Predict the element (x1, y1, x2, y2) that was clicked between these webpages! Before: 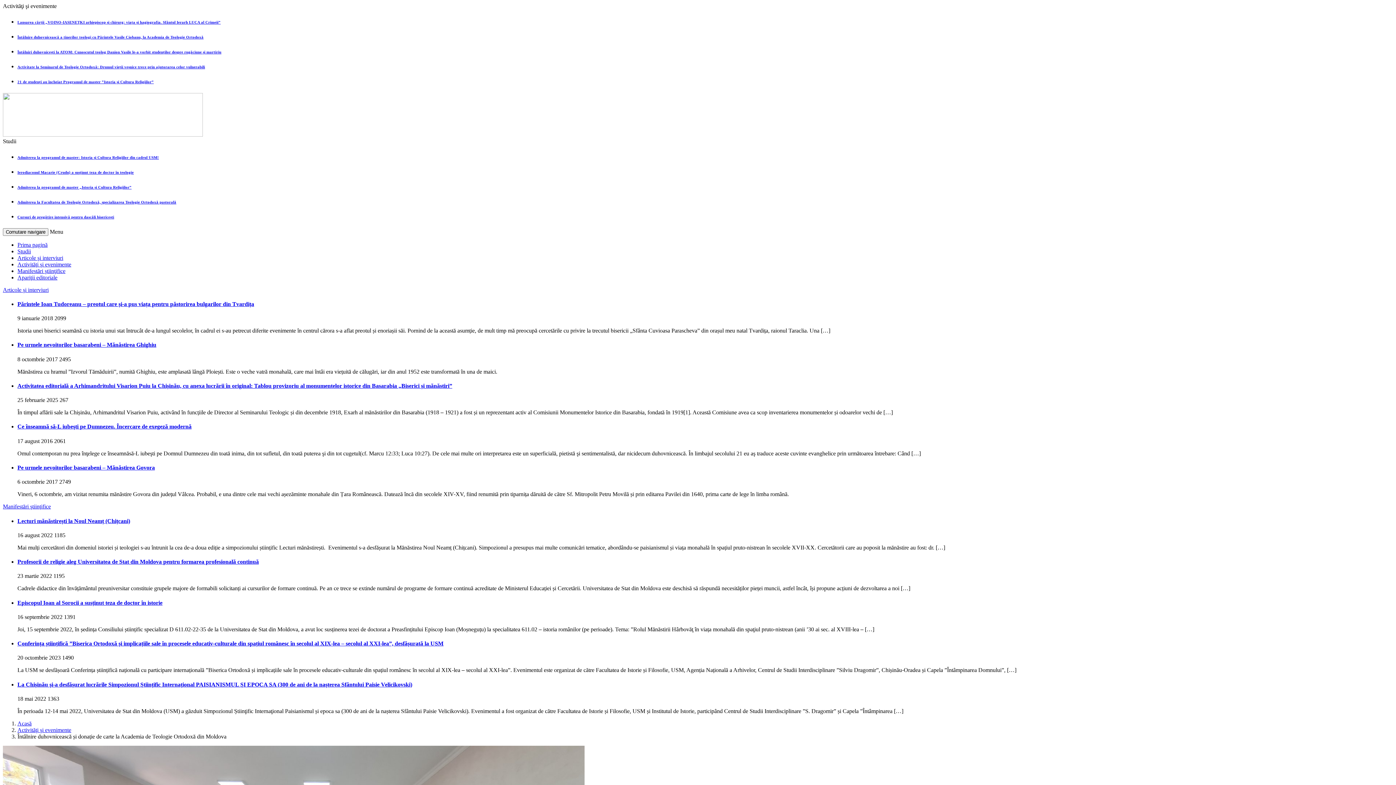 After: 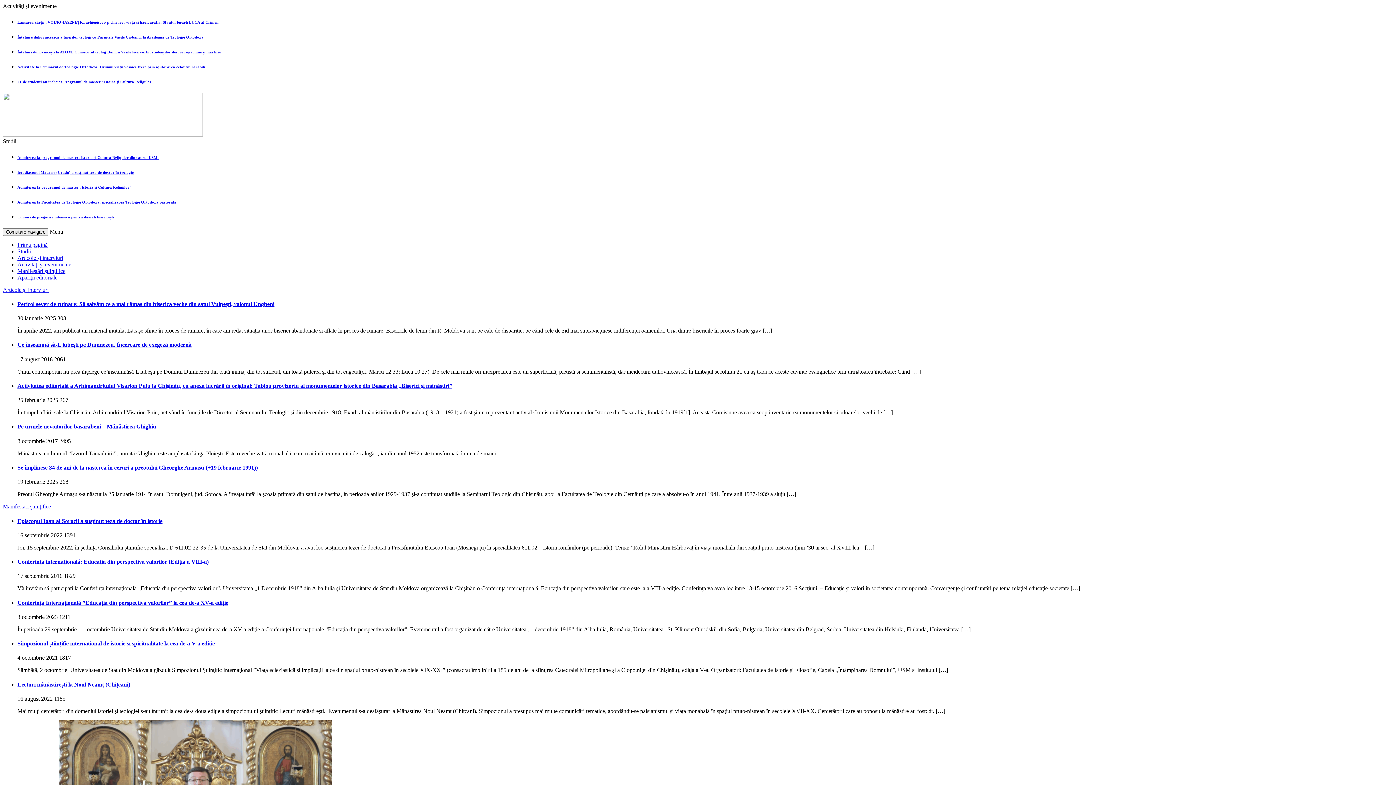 Action: label: Acasă bbox: (17, 720, 31, 726)